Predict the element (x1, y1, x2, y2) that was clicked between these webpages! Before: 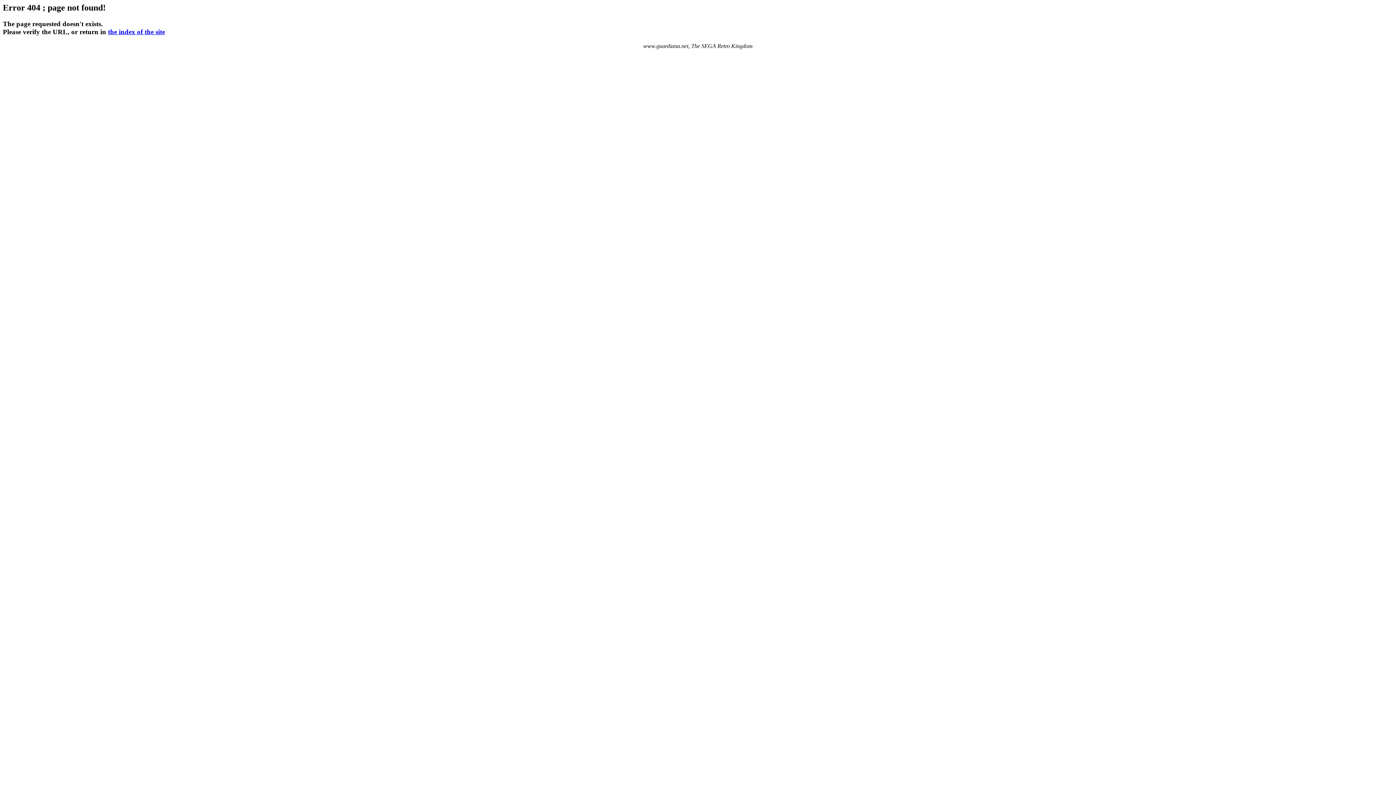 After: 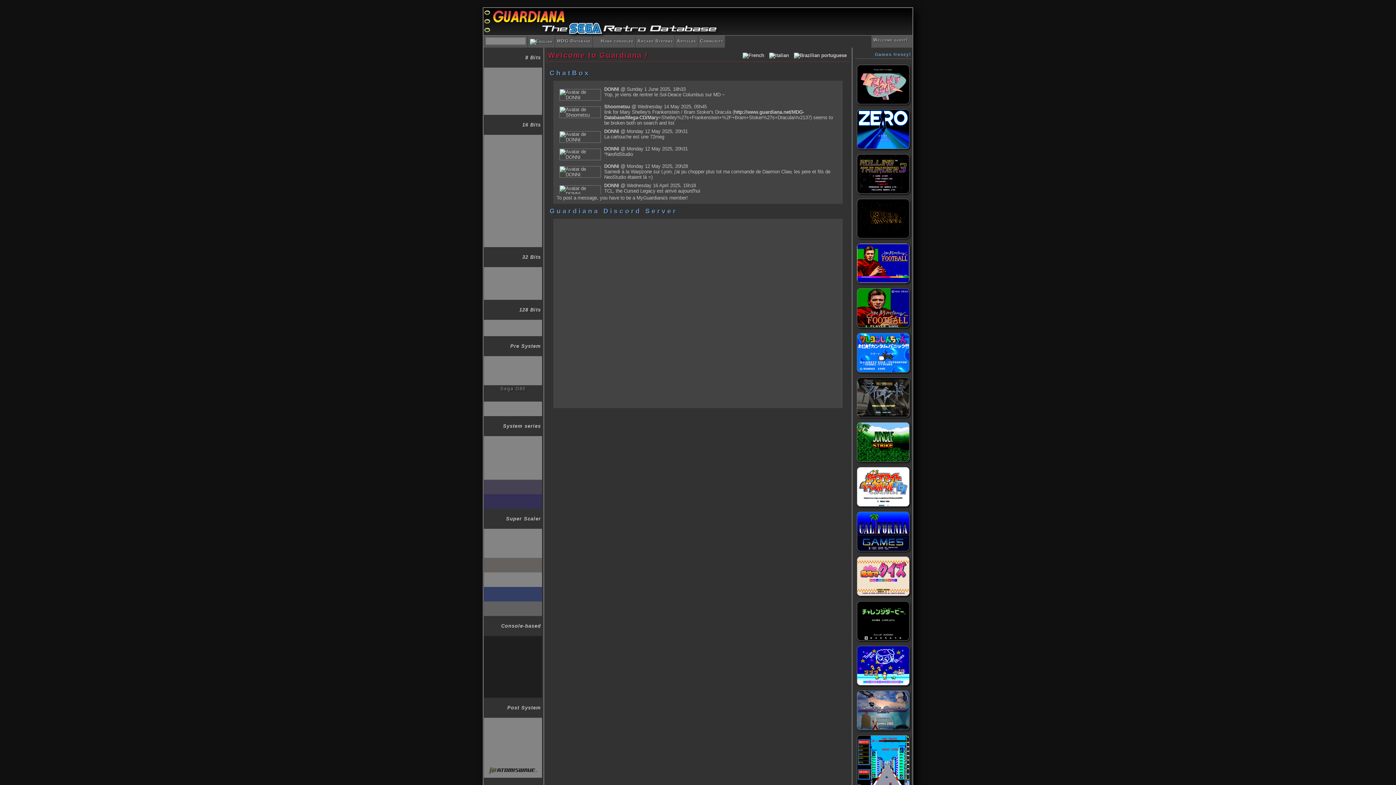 Action: bbox: (108, 27, 165, 35) label: the index of the site